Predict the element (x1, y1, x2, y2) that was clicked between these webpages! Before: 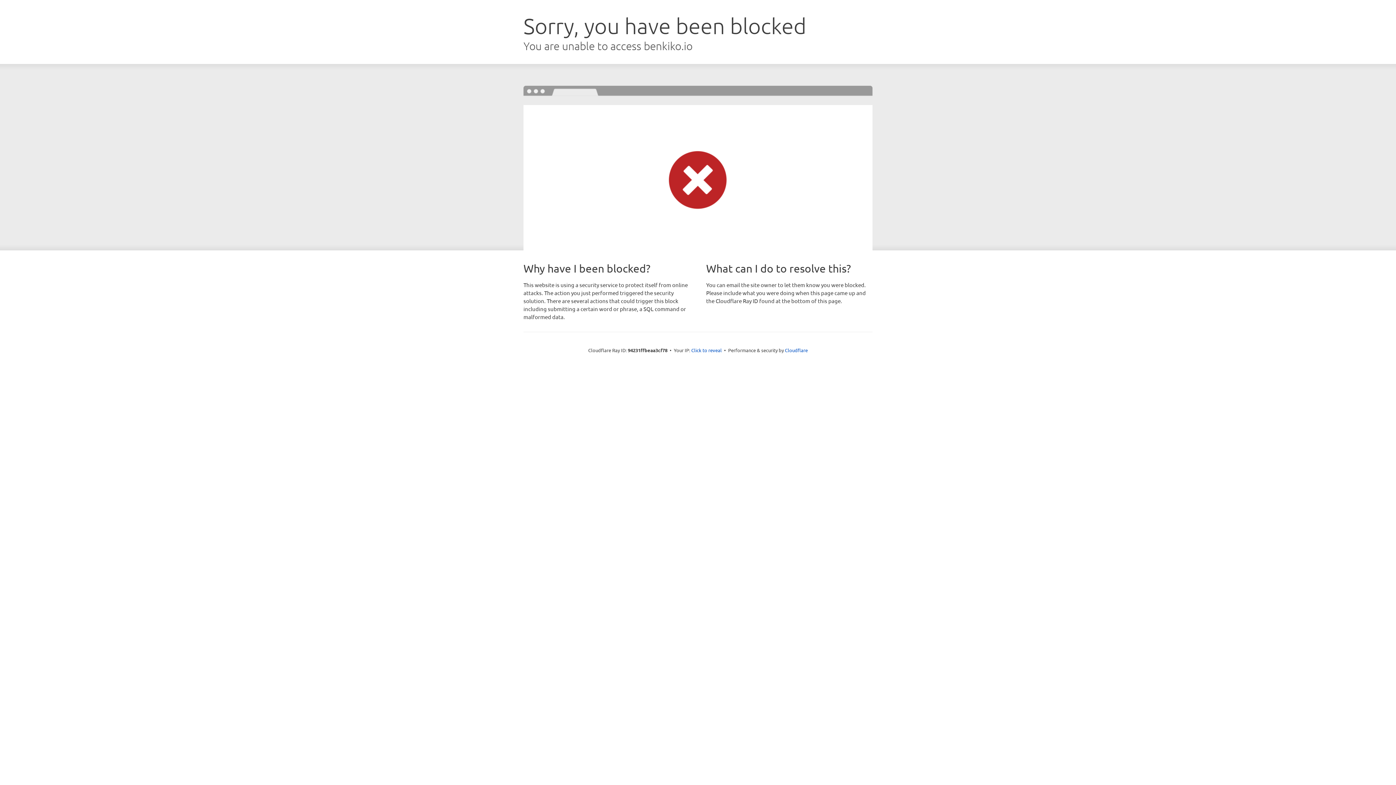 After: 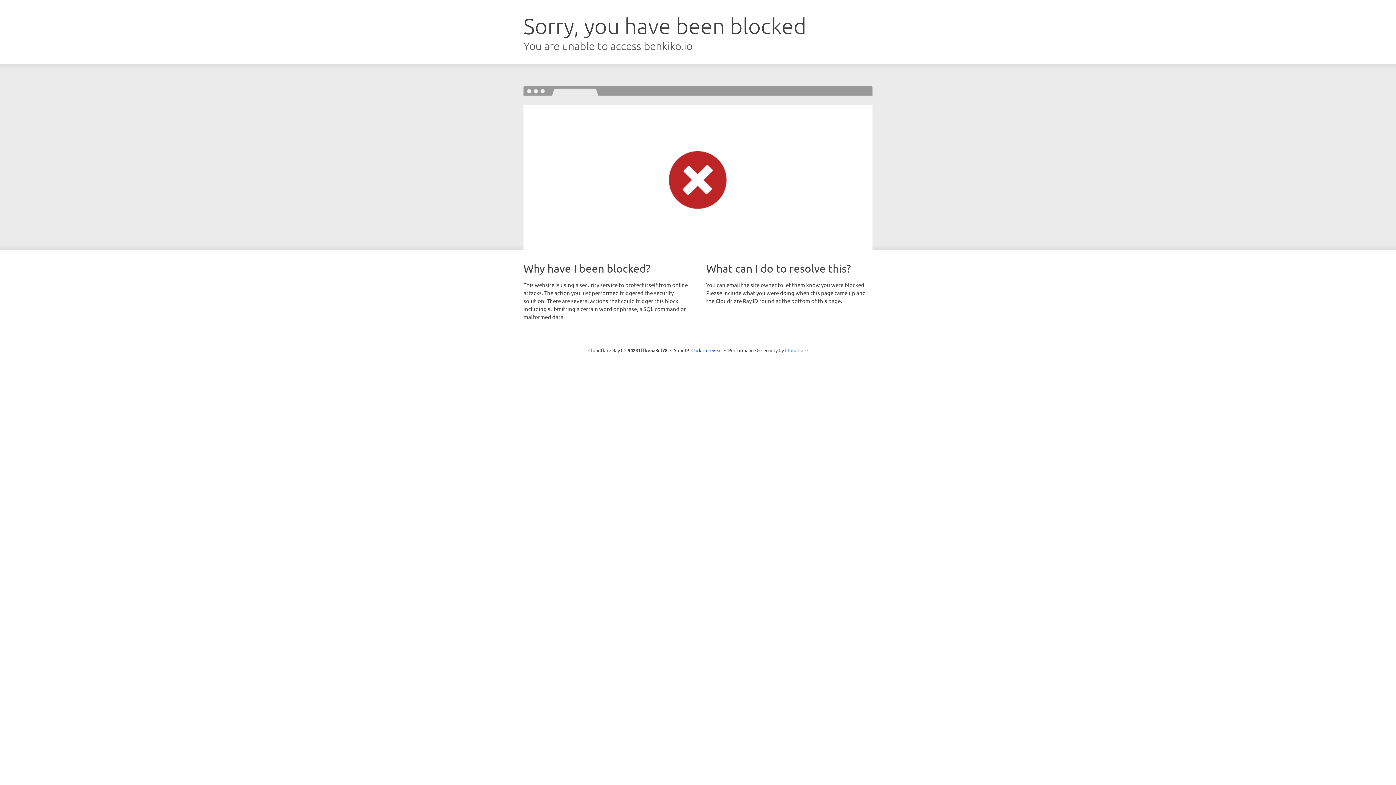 Action: bbox: (785, 347, 808, 353) label: Cloudflare